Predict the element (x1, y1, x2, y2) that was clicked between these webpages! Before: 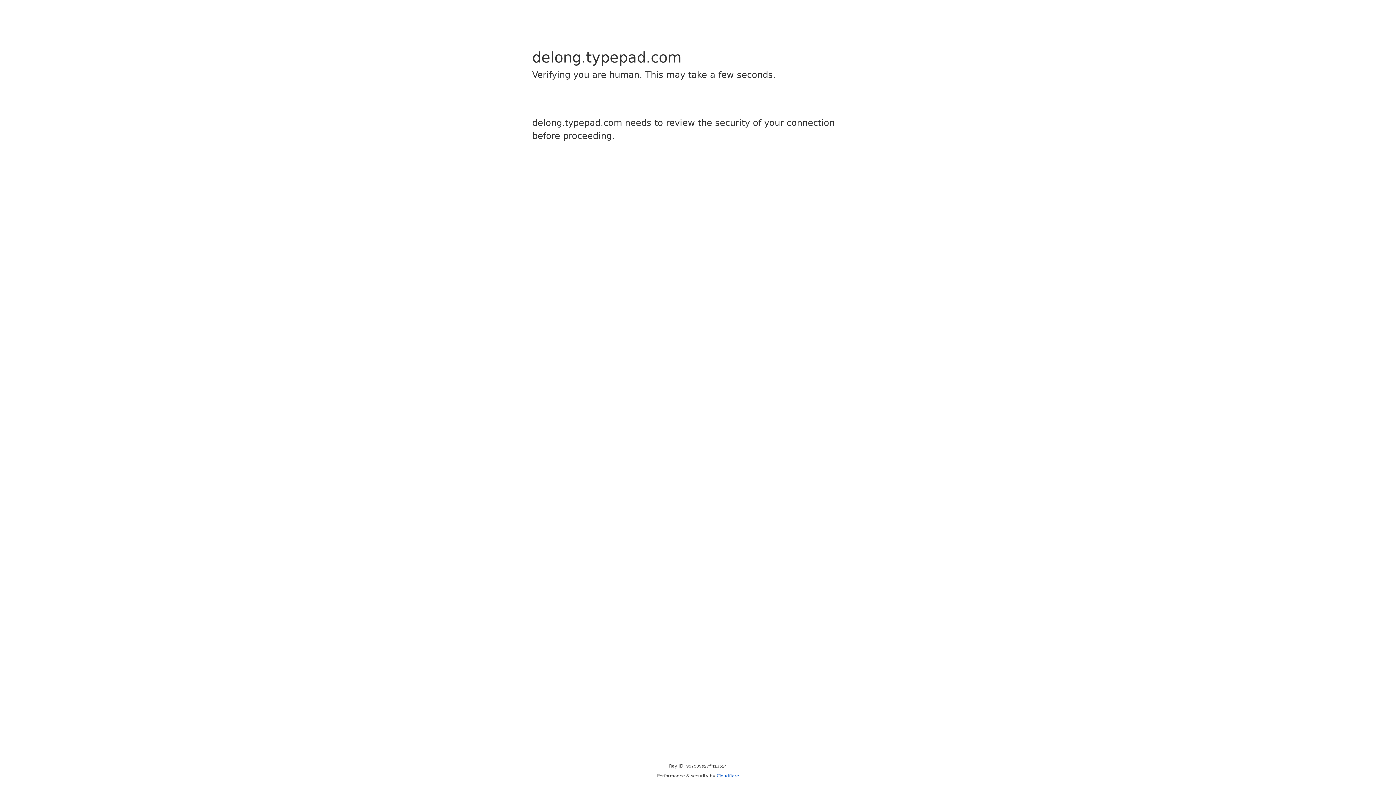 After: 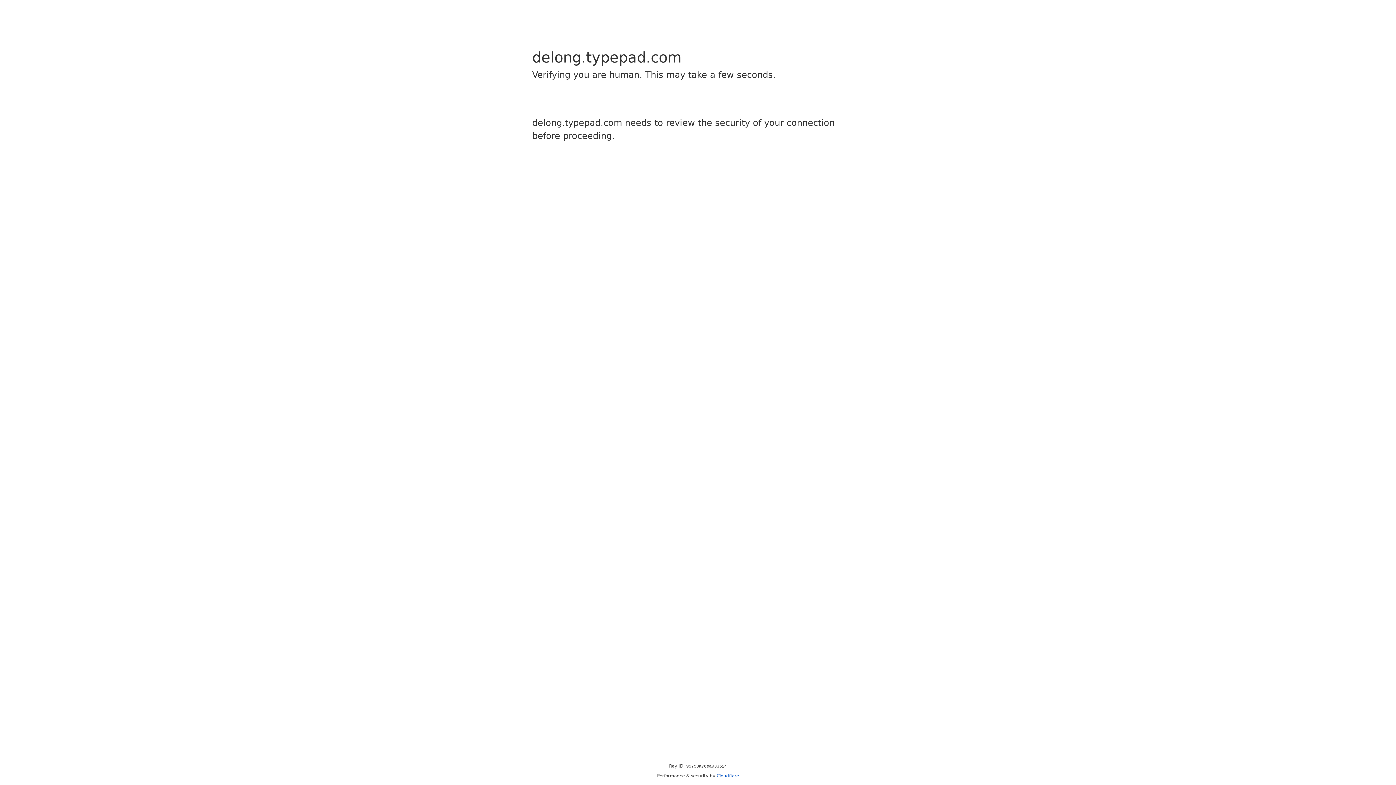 Action: label: Cloudflare bbox: (716, 773, 739, 778)